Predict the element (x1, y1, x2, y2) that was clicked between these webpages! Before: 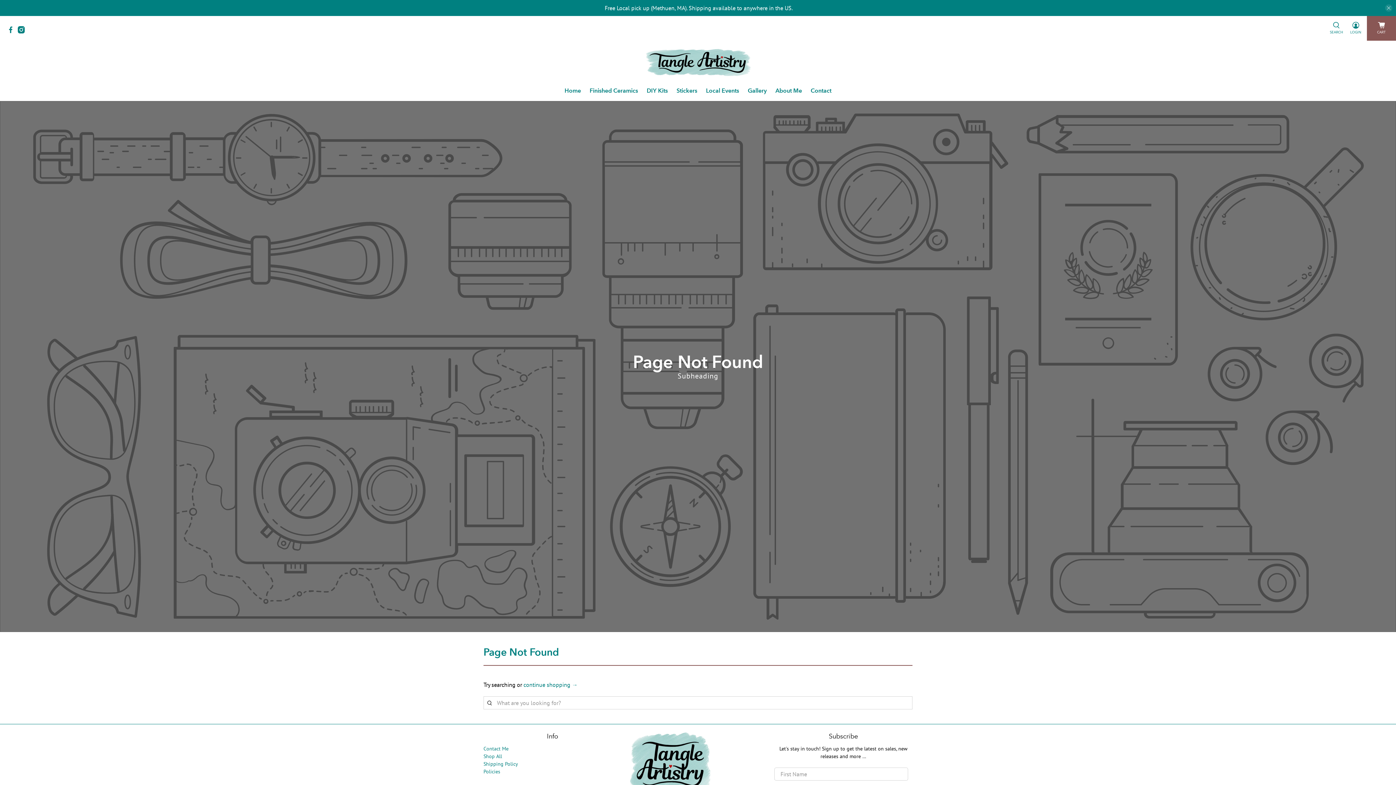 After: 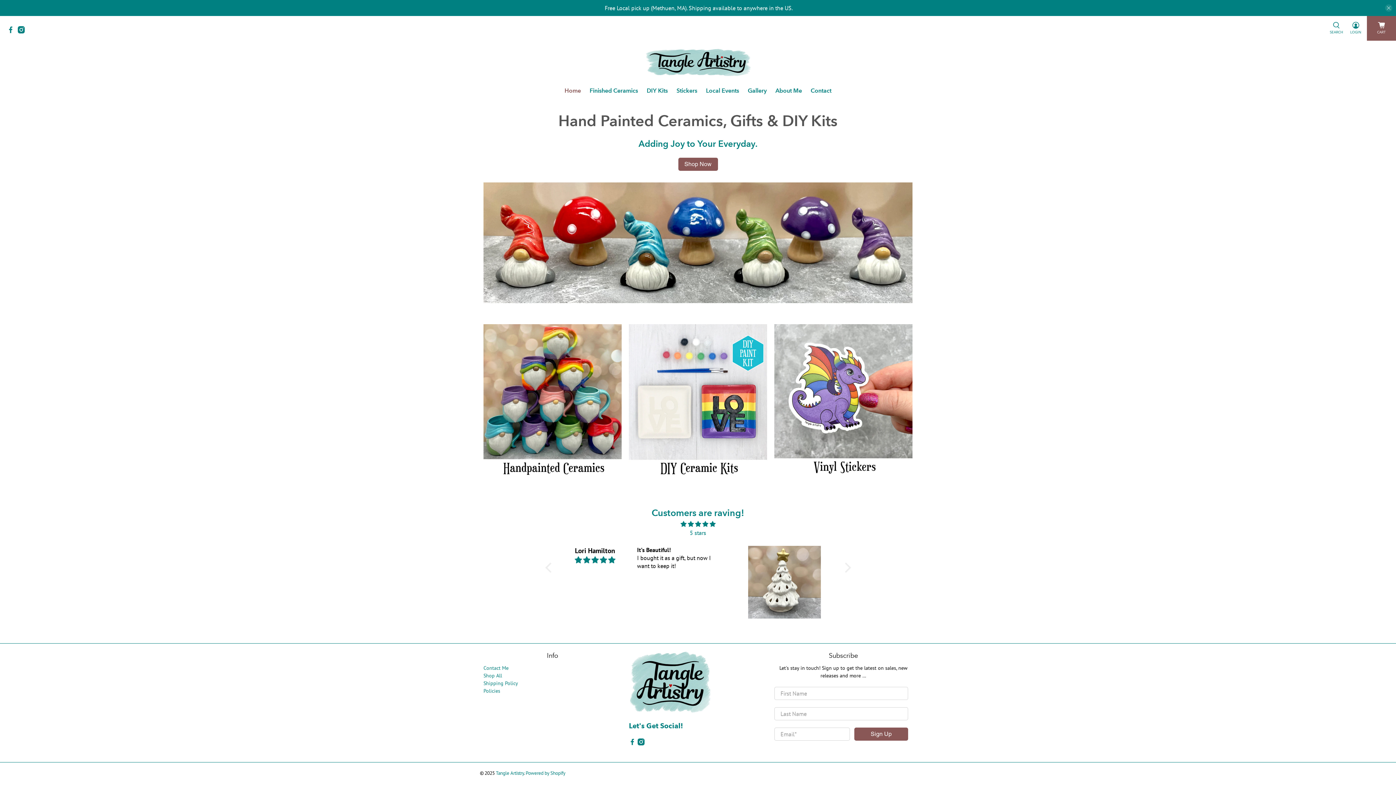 Action: bbox: (629, 731, 711, 802)